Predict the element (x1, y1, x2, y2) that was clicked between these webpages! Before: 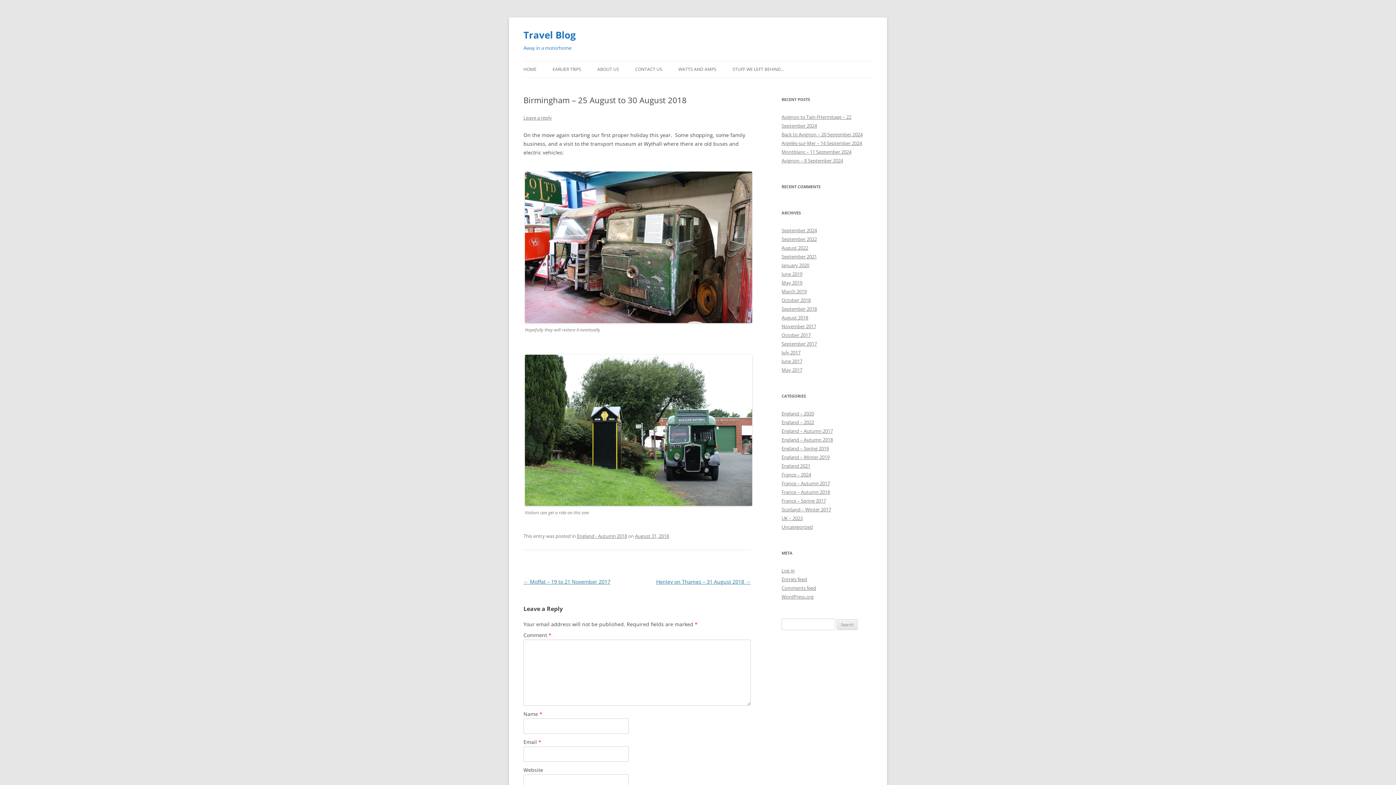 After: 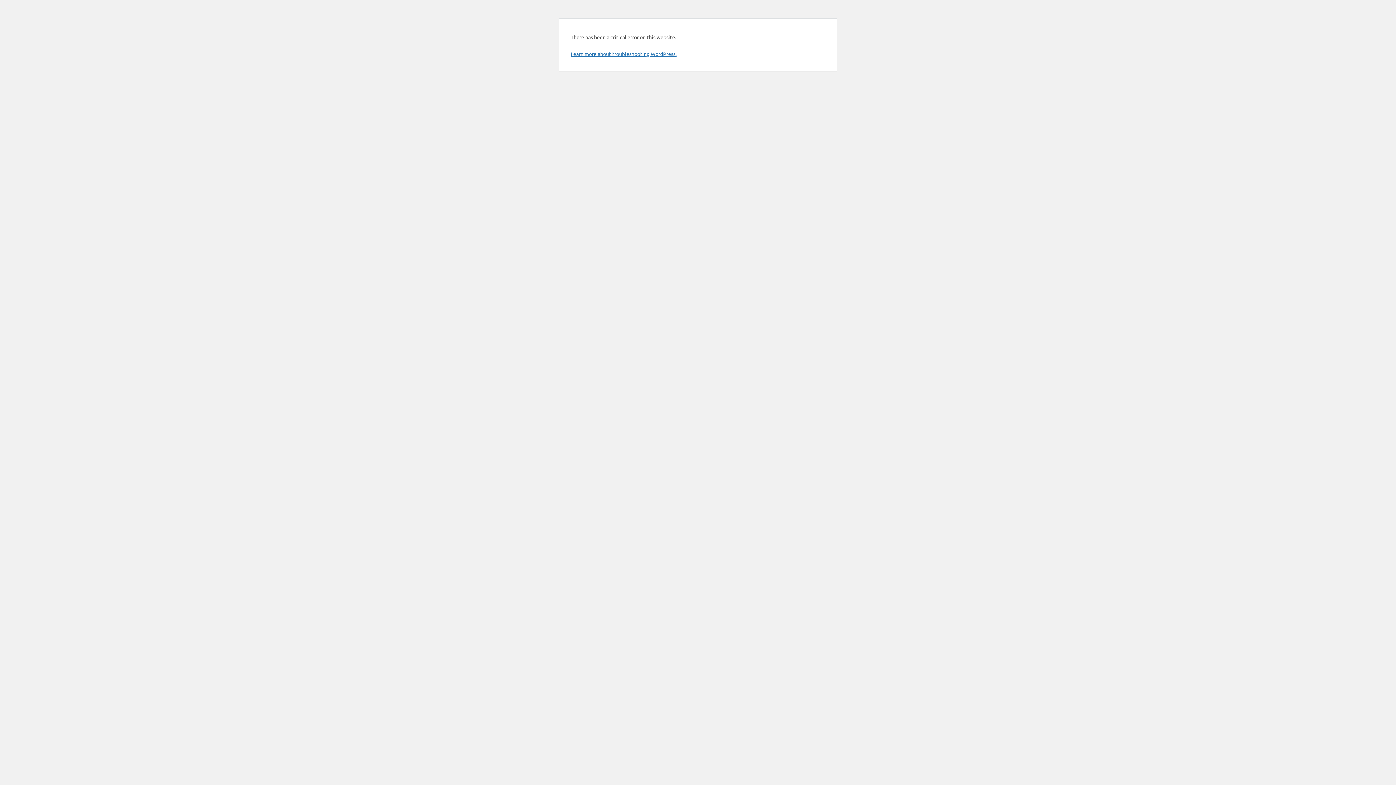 Action: bbox: (781, 140, 862, 146) label: Argelès-sur-Mer – 14 September 2024